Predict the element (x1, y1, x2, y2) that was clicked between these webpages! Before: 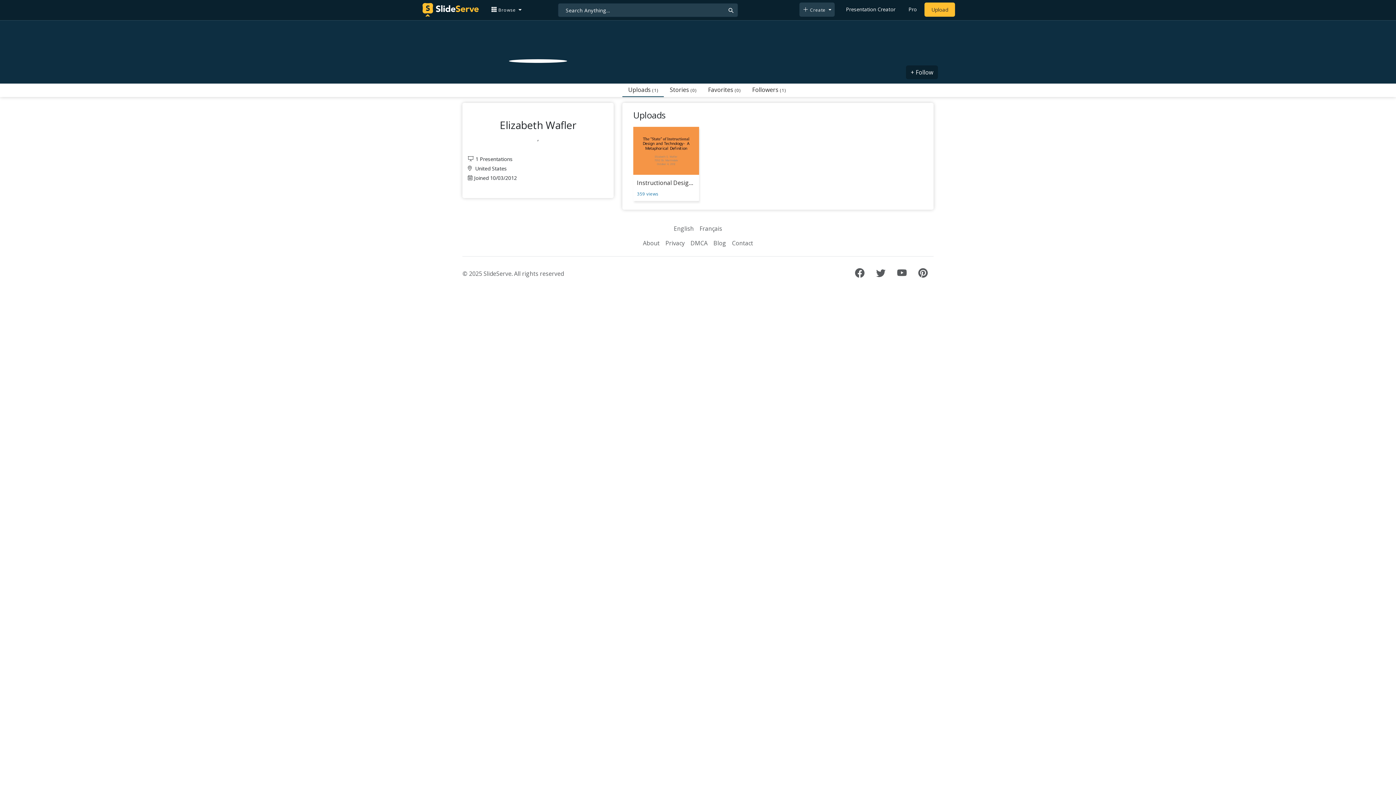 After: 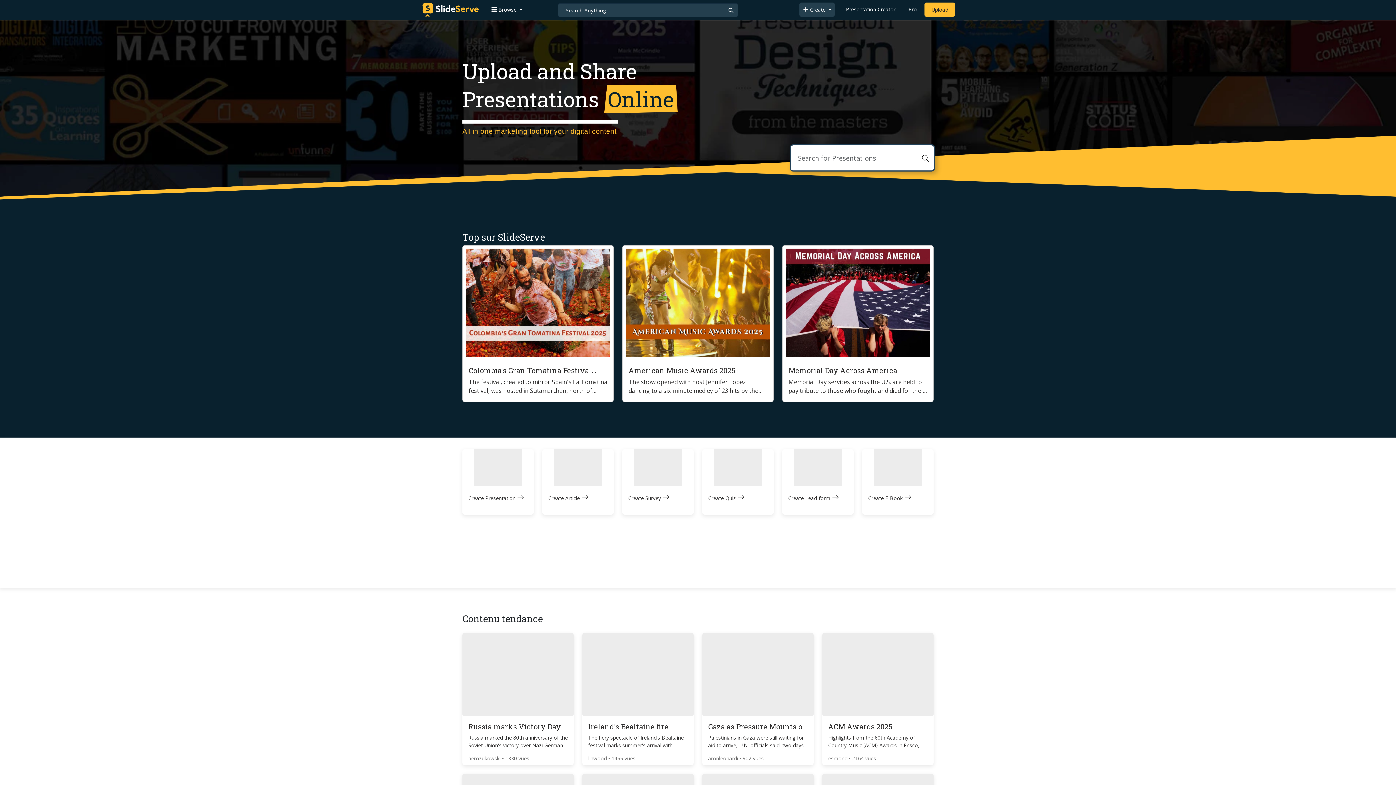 Action: bbox: (696, 221, 725, 236) label: Français